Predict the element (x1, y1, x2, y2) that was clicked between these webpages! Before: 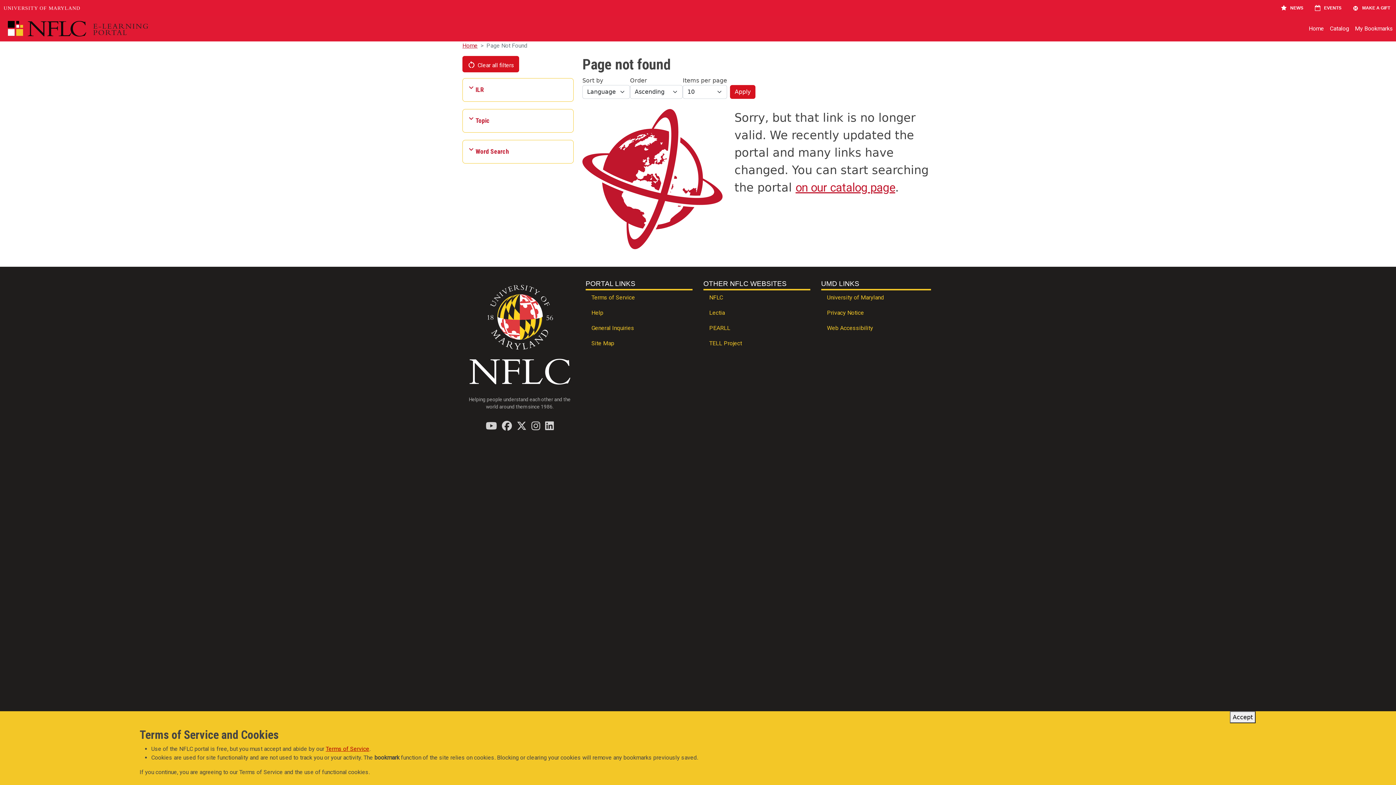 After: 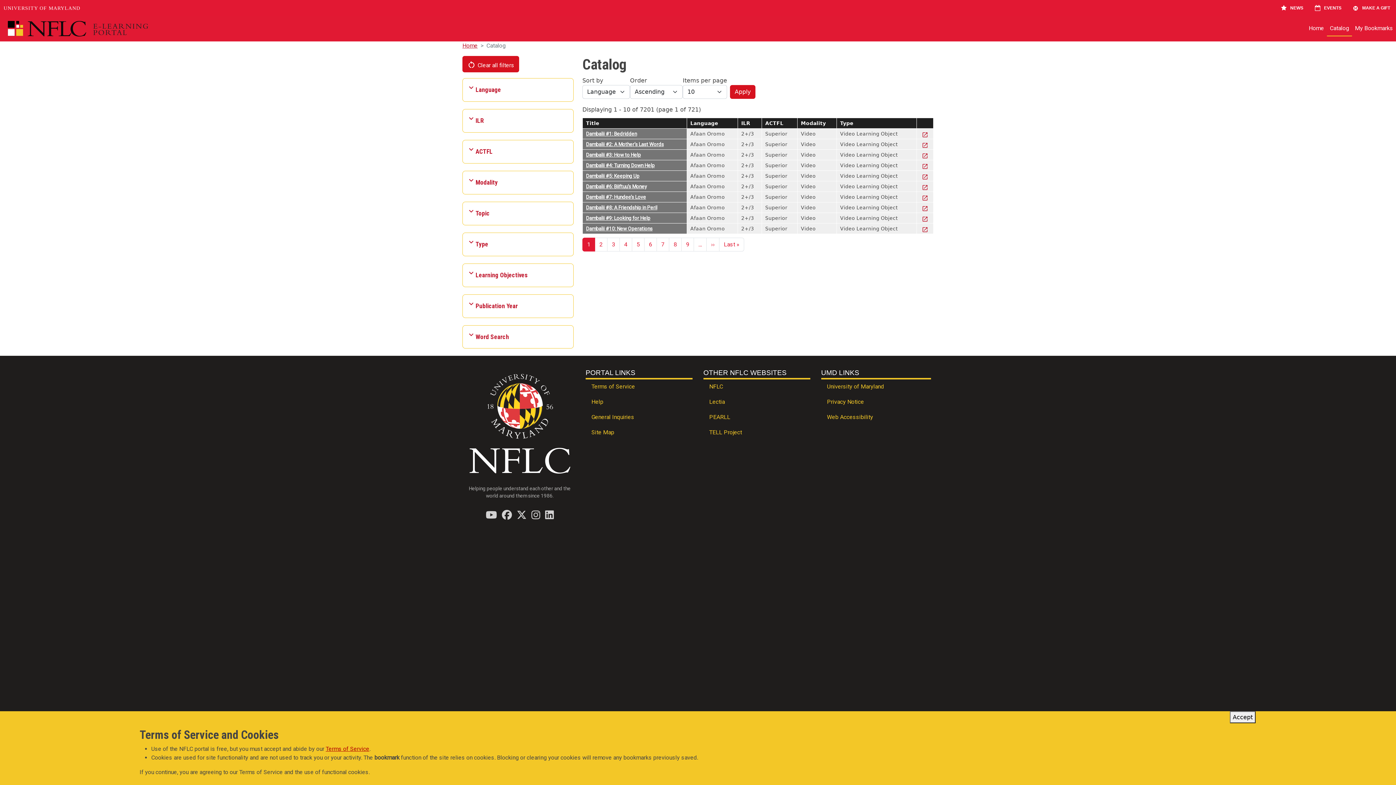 Action: bbox: (730, 85, 755, 98) label: Apply